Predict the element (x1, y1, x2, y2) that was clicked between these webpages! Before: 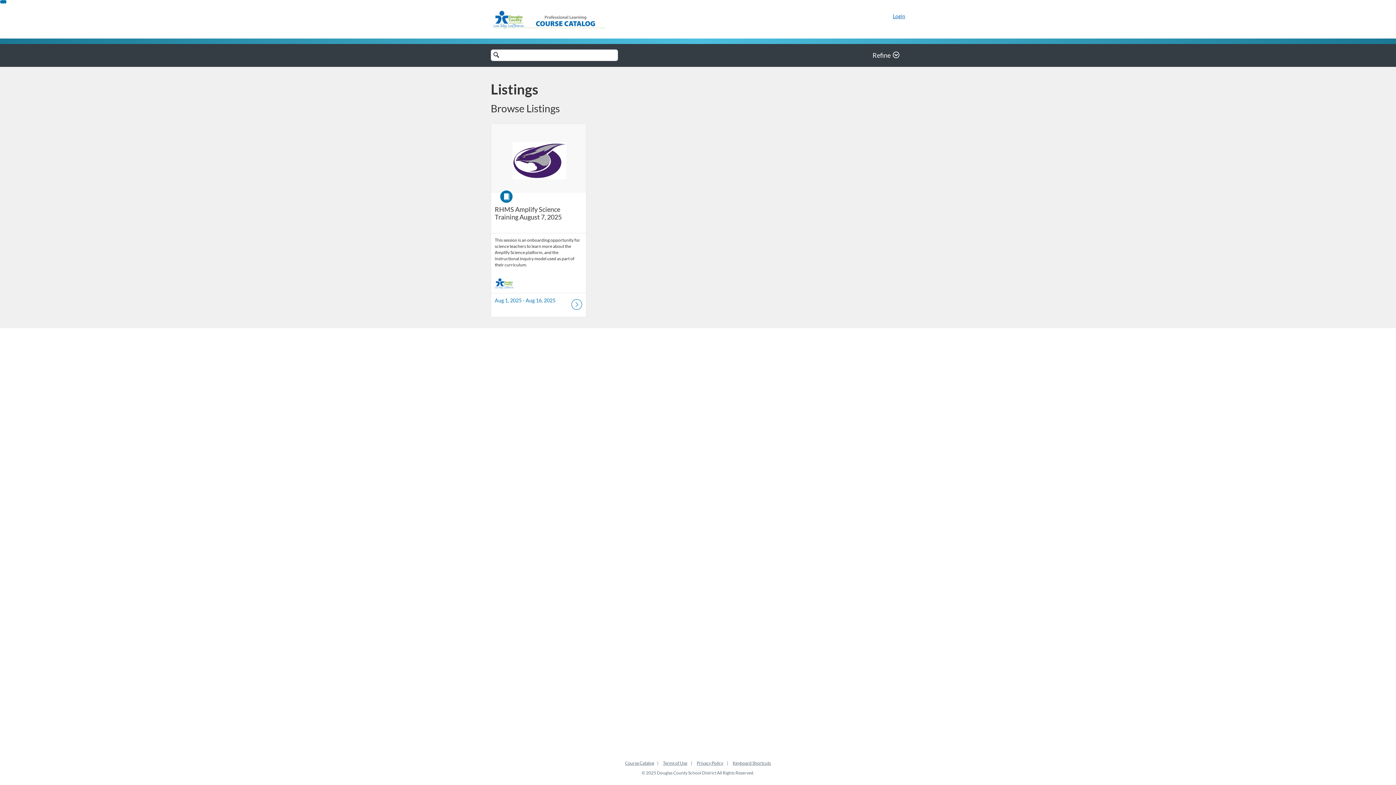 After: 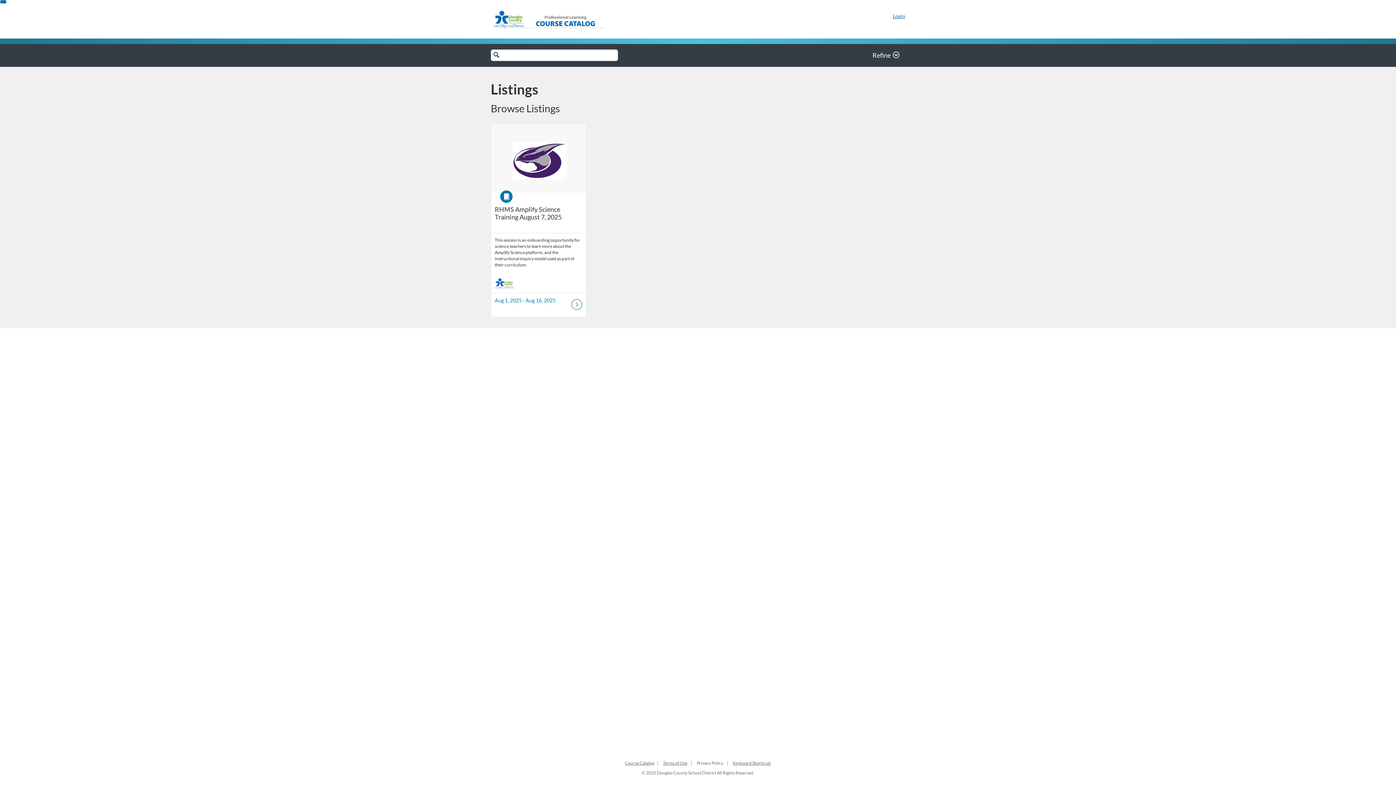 Action: bbox: (696, 760, 723, 766) label: Privacy Policy